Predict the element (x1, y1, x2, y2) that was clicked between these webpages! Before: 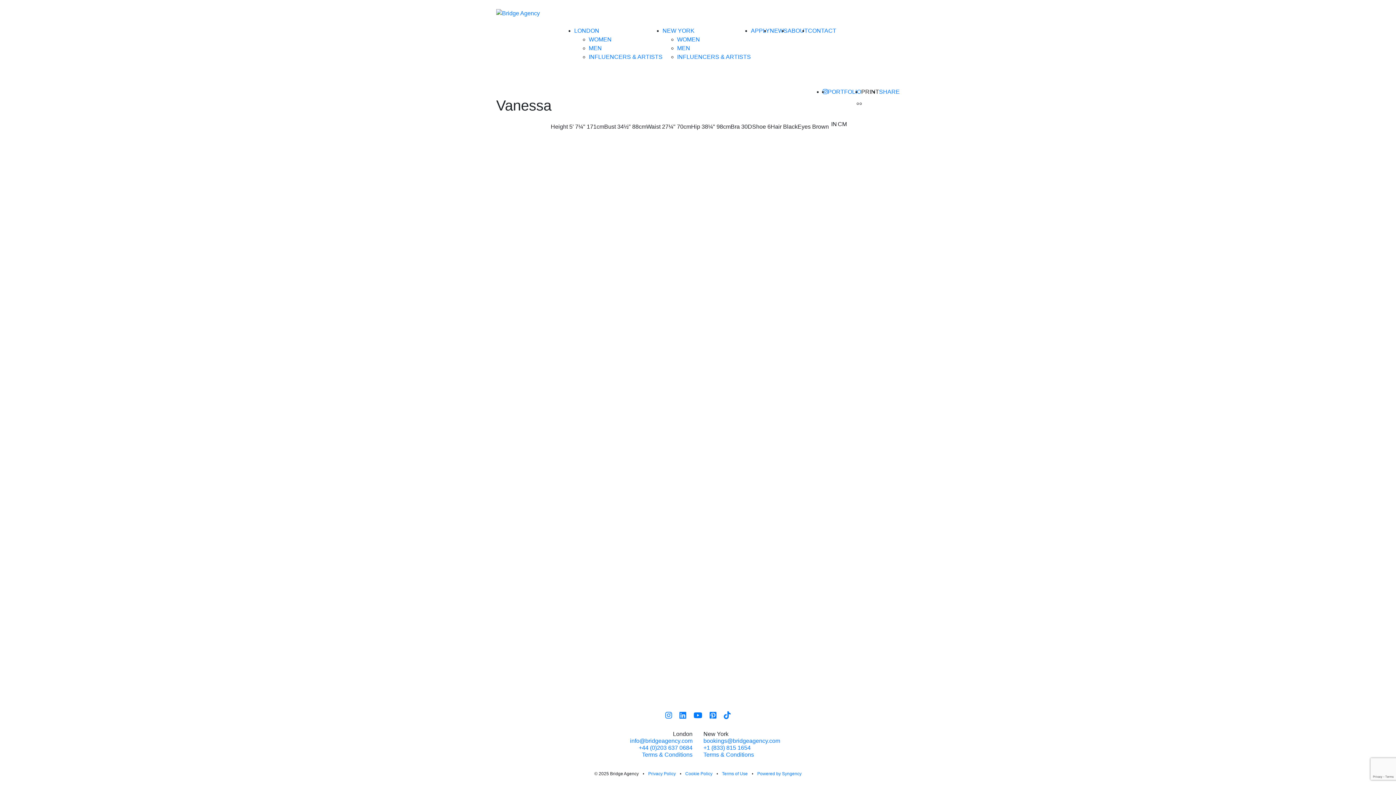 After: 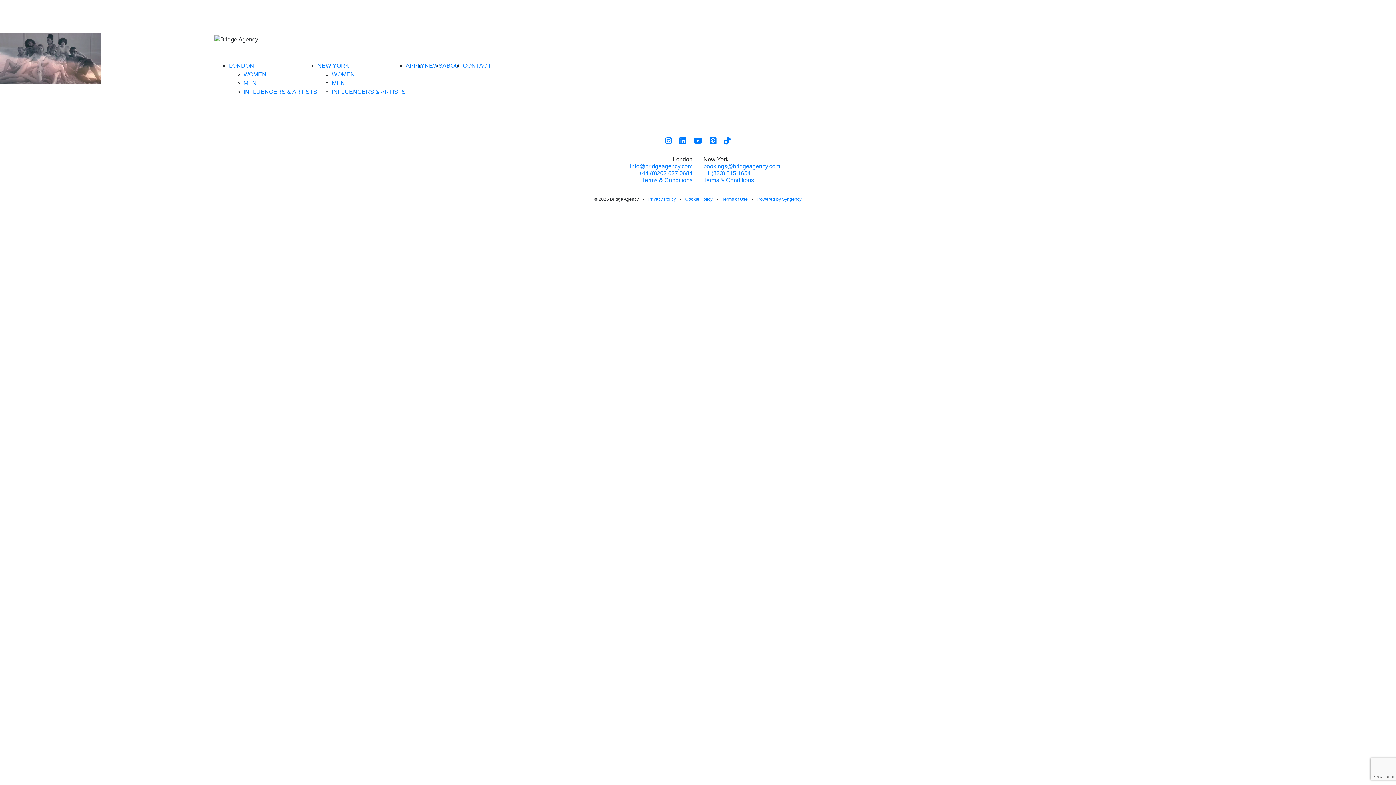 Action: bbox: (496, 8, 540, 17)